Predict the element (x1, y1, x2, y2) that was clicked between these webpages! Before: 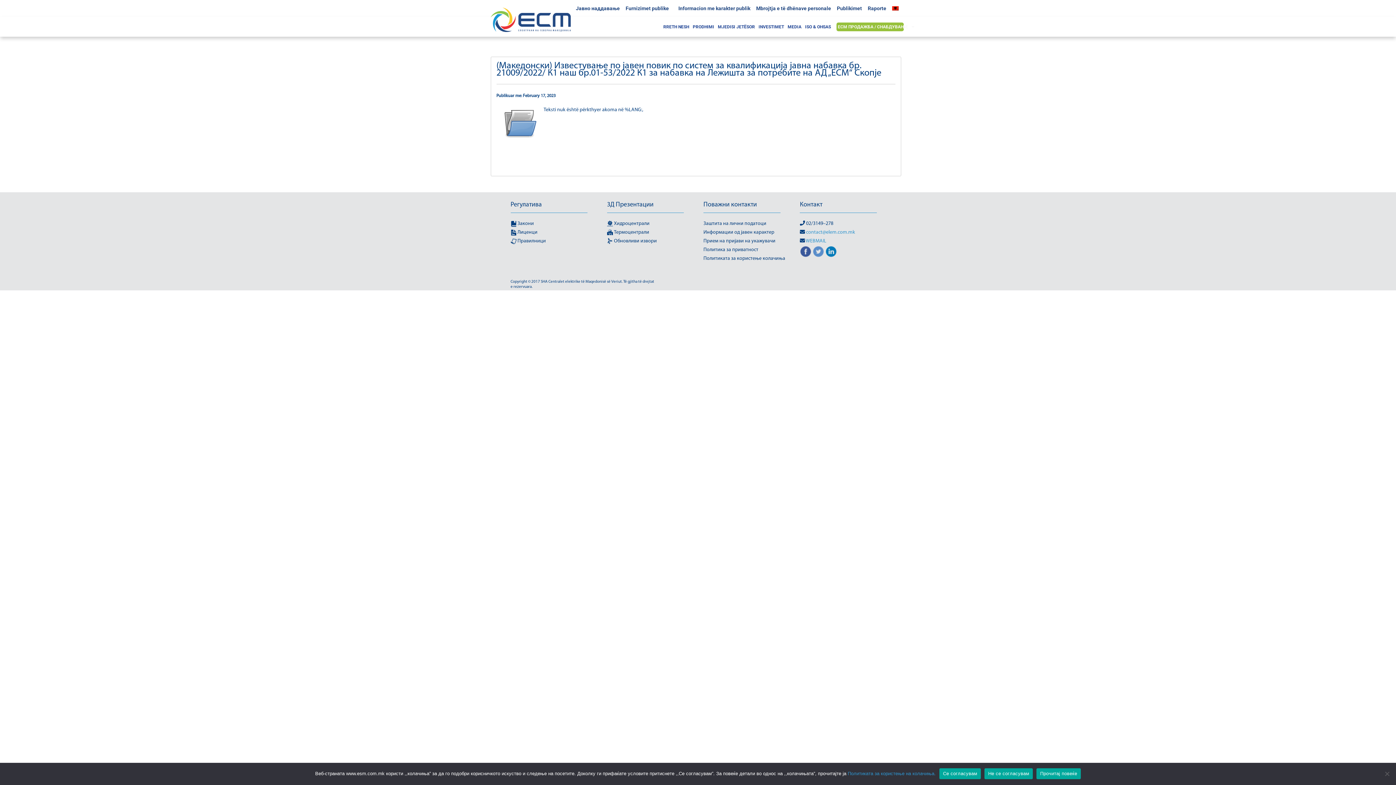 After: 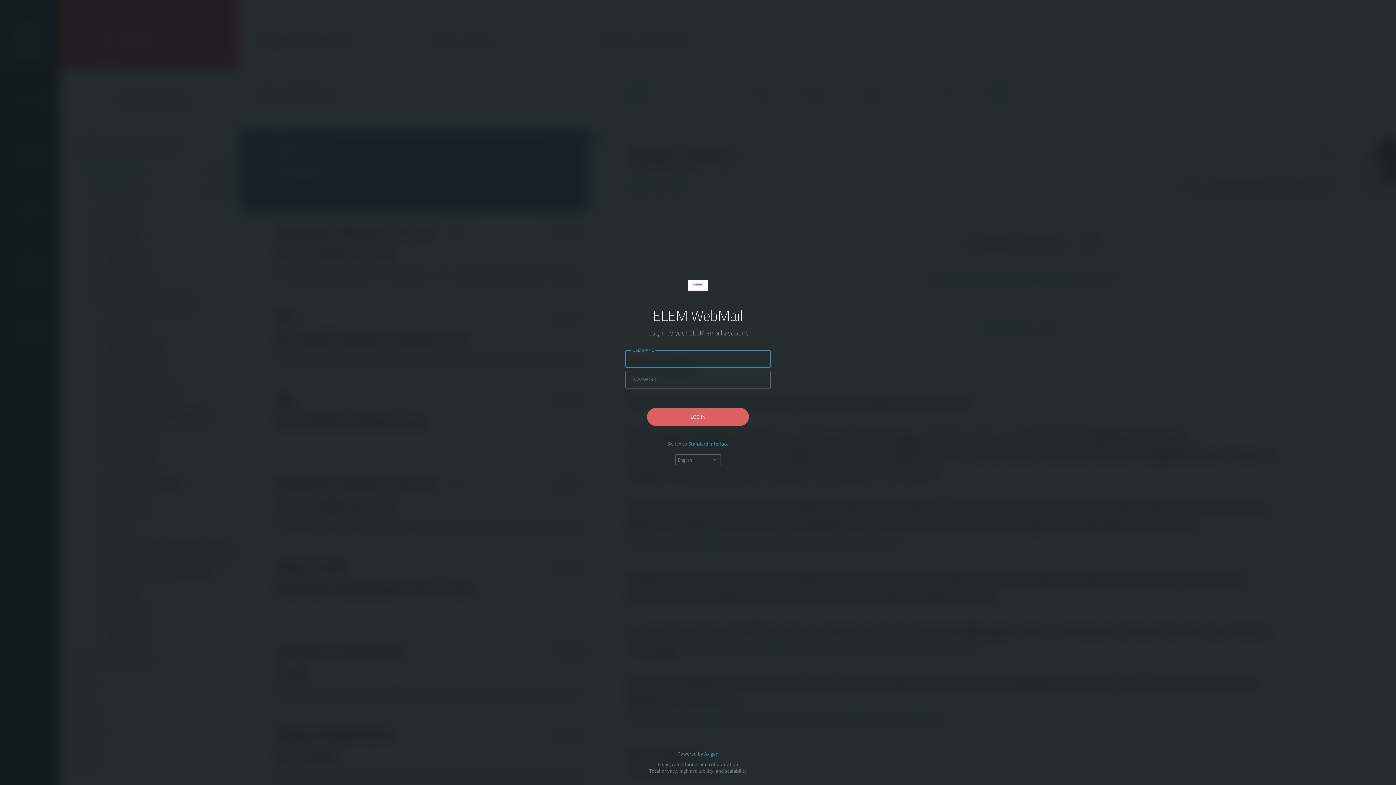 Action: bbox: (805, 238, 826, 244) label: WEBMAIL